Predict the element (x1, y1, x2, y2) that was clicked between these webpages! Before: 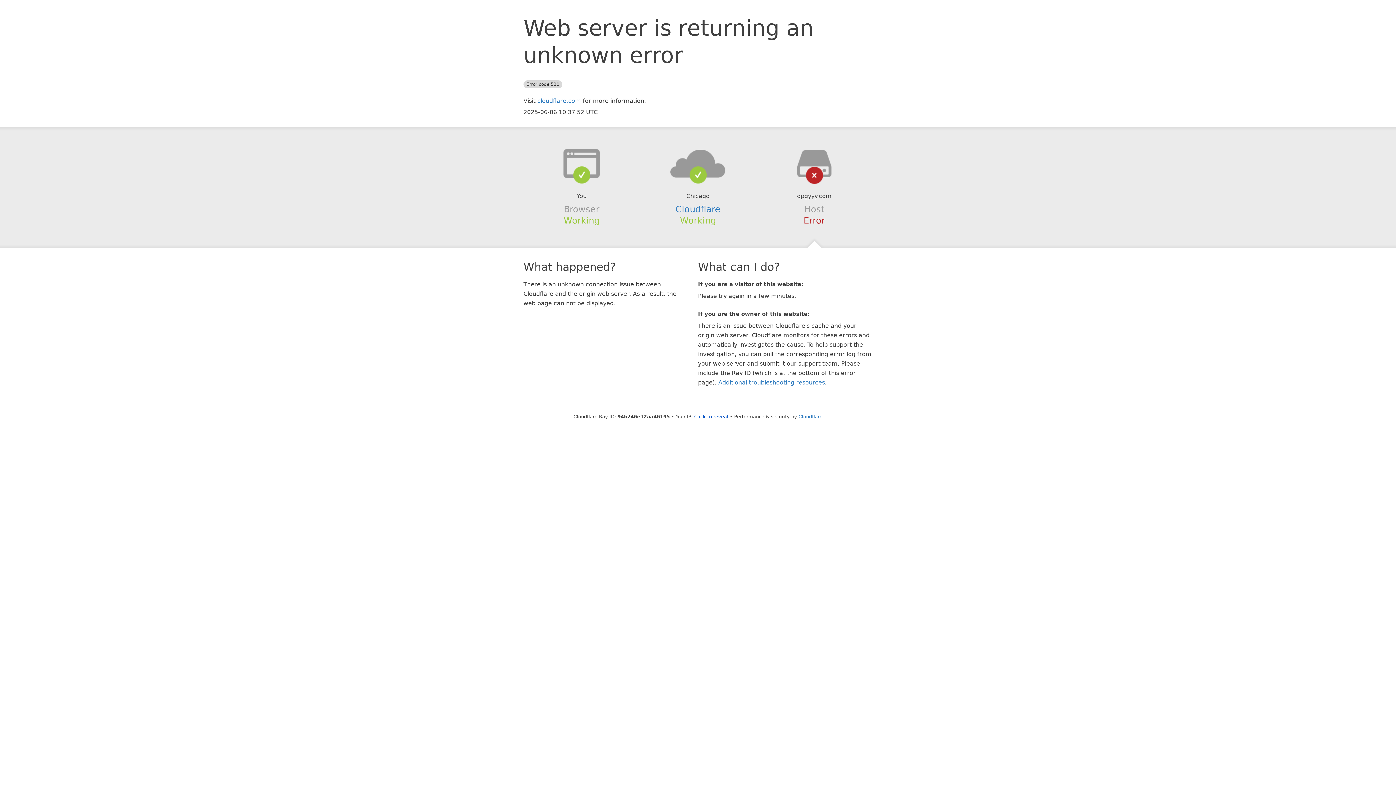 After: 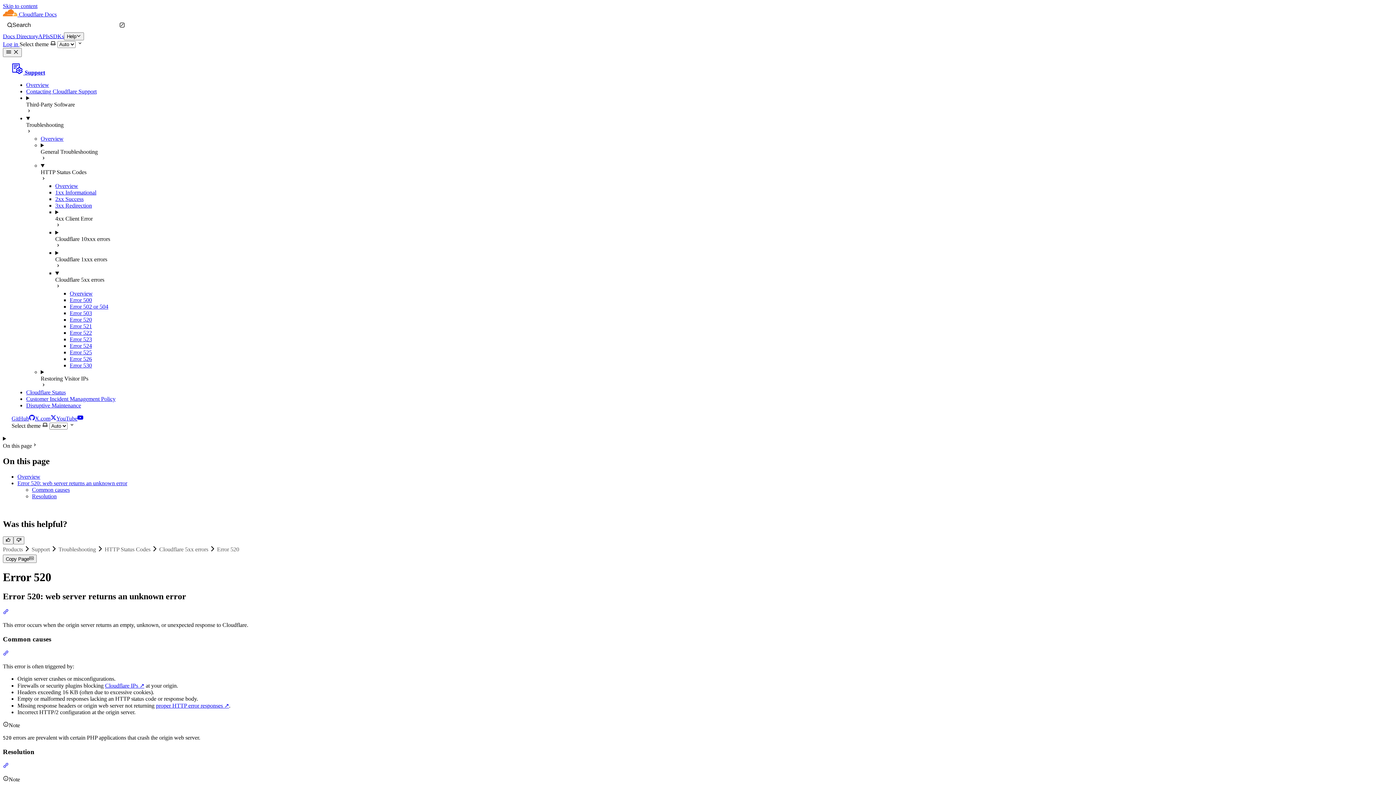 Action: bbox: (718, 379, 825, 386) label: Additional troubleshooting resources